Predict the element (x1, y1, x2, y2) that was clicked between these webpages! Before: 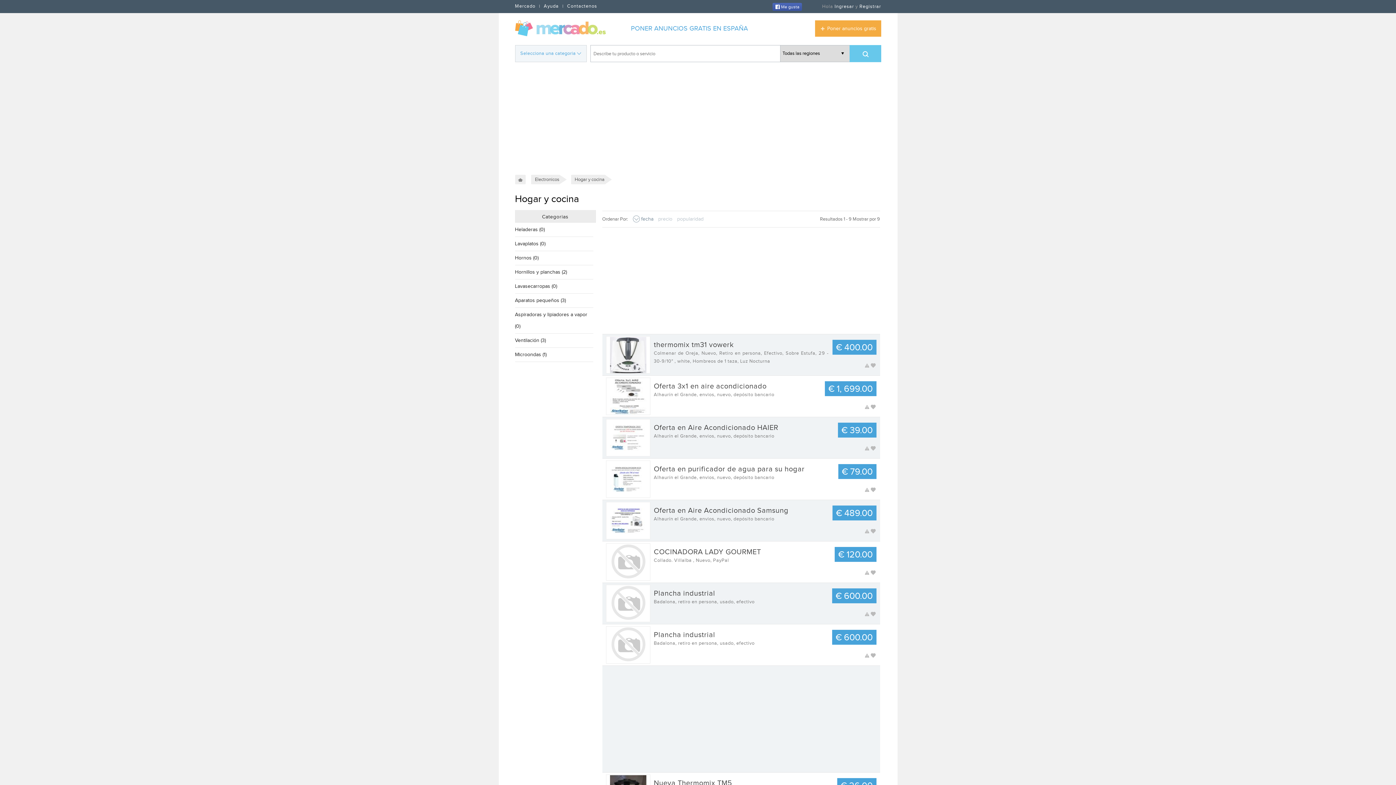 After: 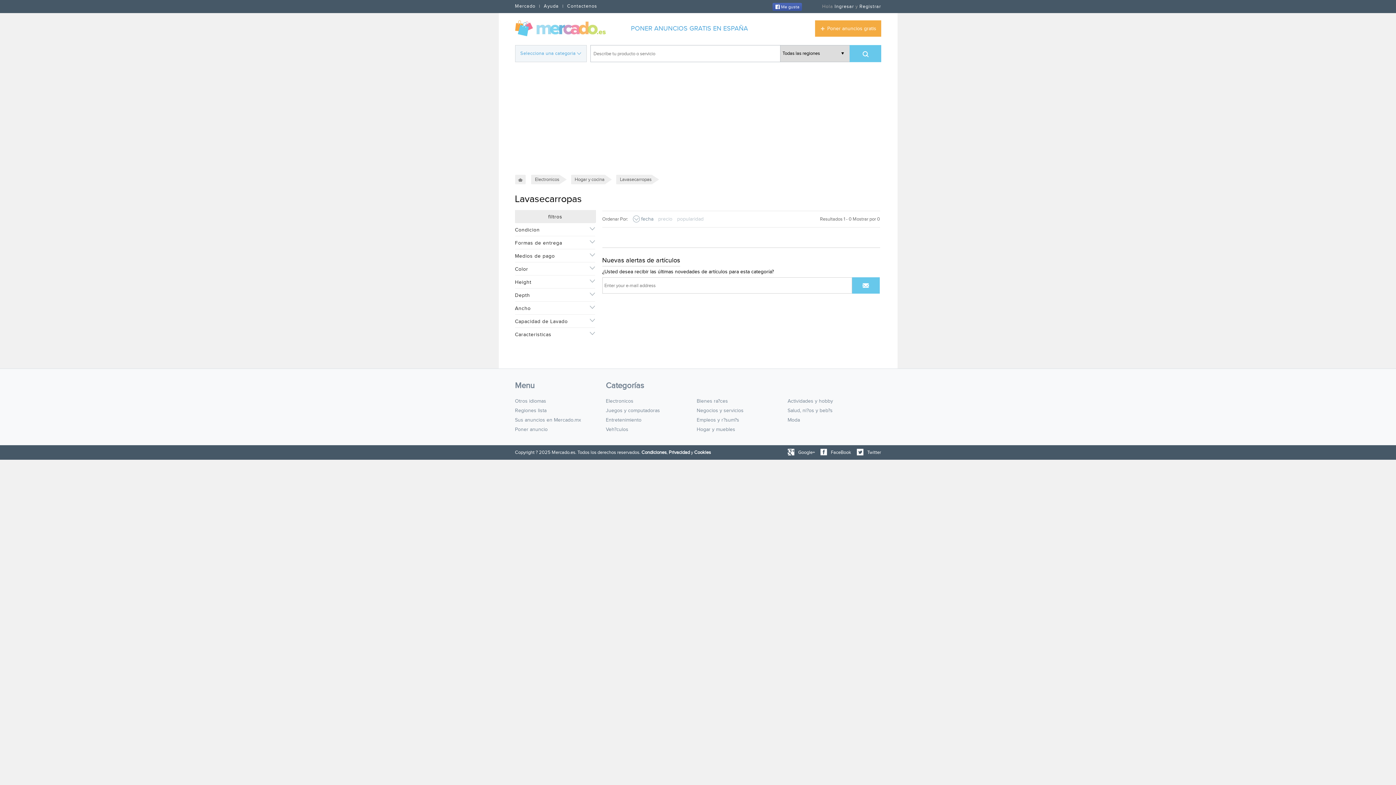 Action: label: Lavasecarropas (0) bbox: (515, 279, 593, 293)